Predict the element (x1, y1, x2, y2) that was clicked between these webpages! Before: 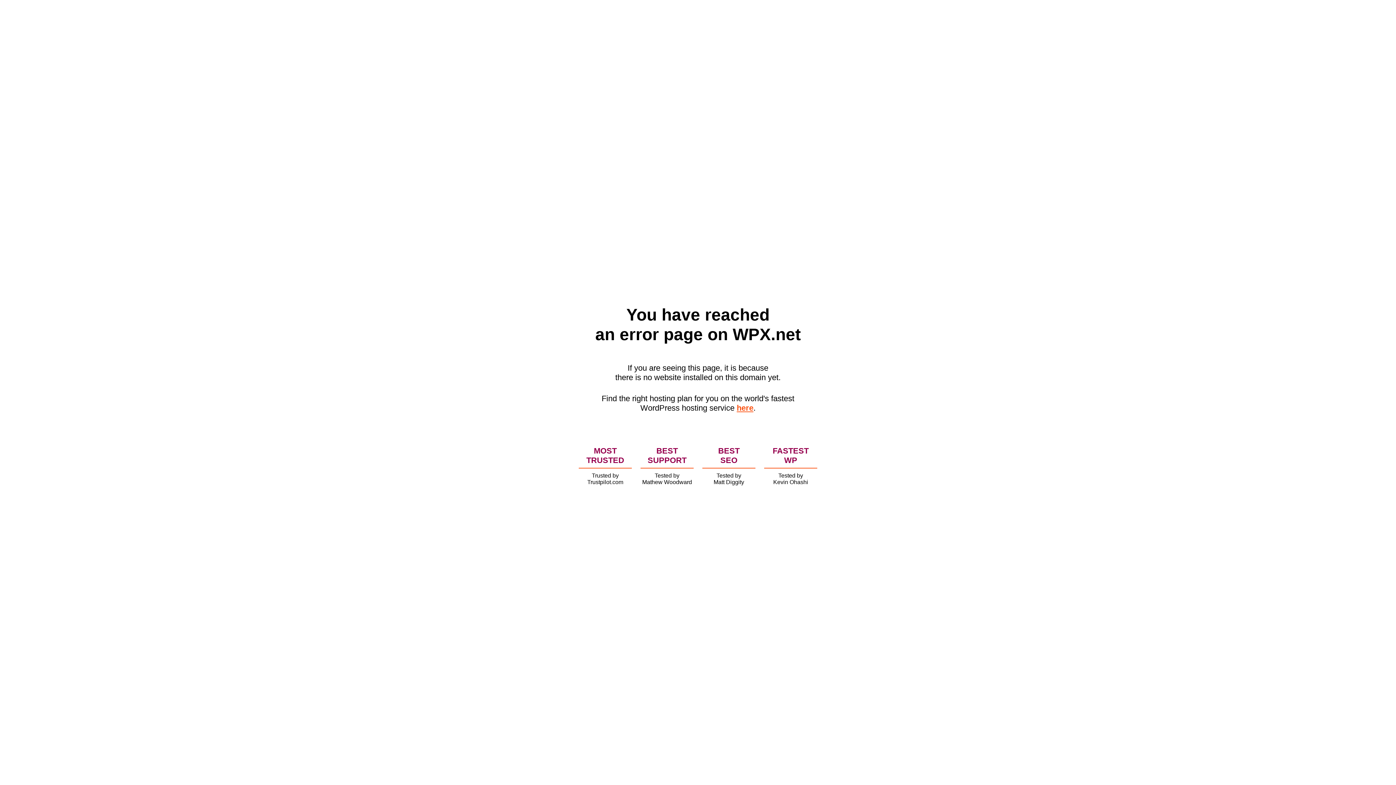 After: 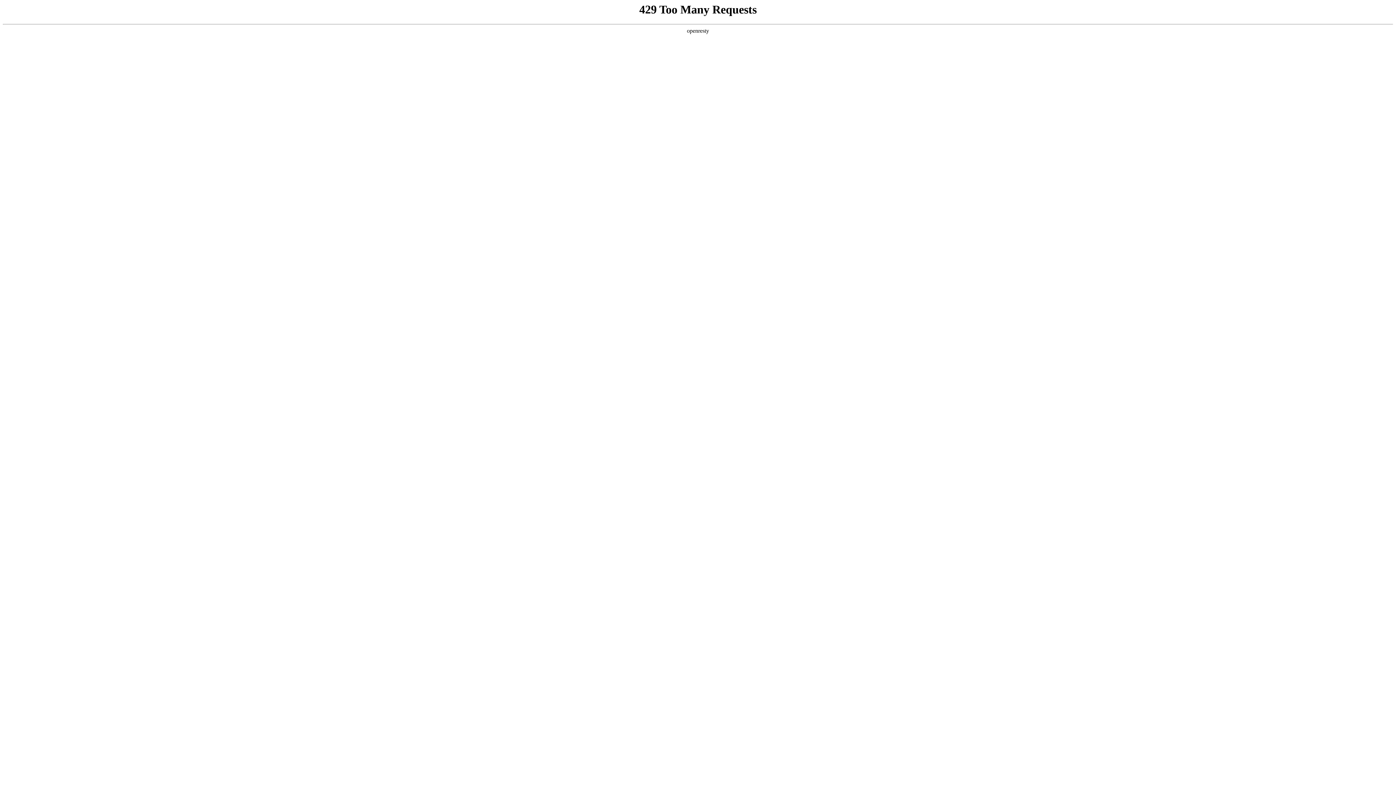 Action: label: here bbox: (736, 403, 753, 412)